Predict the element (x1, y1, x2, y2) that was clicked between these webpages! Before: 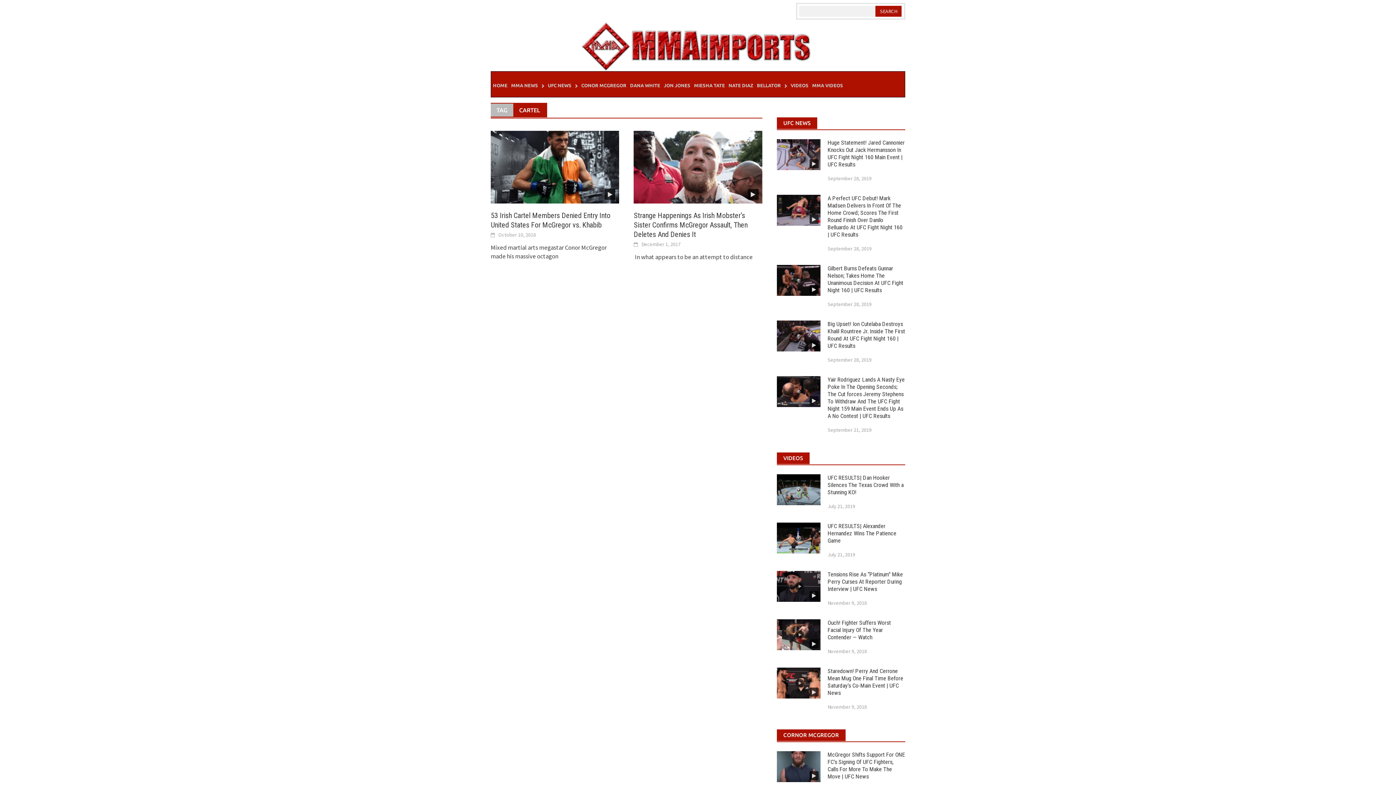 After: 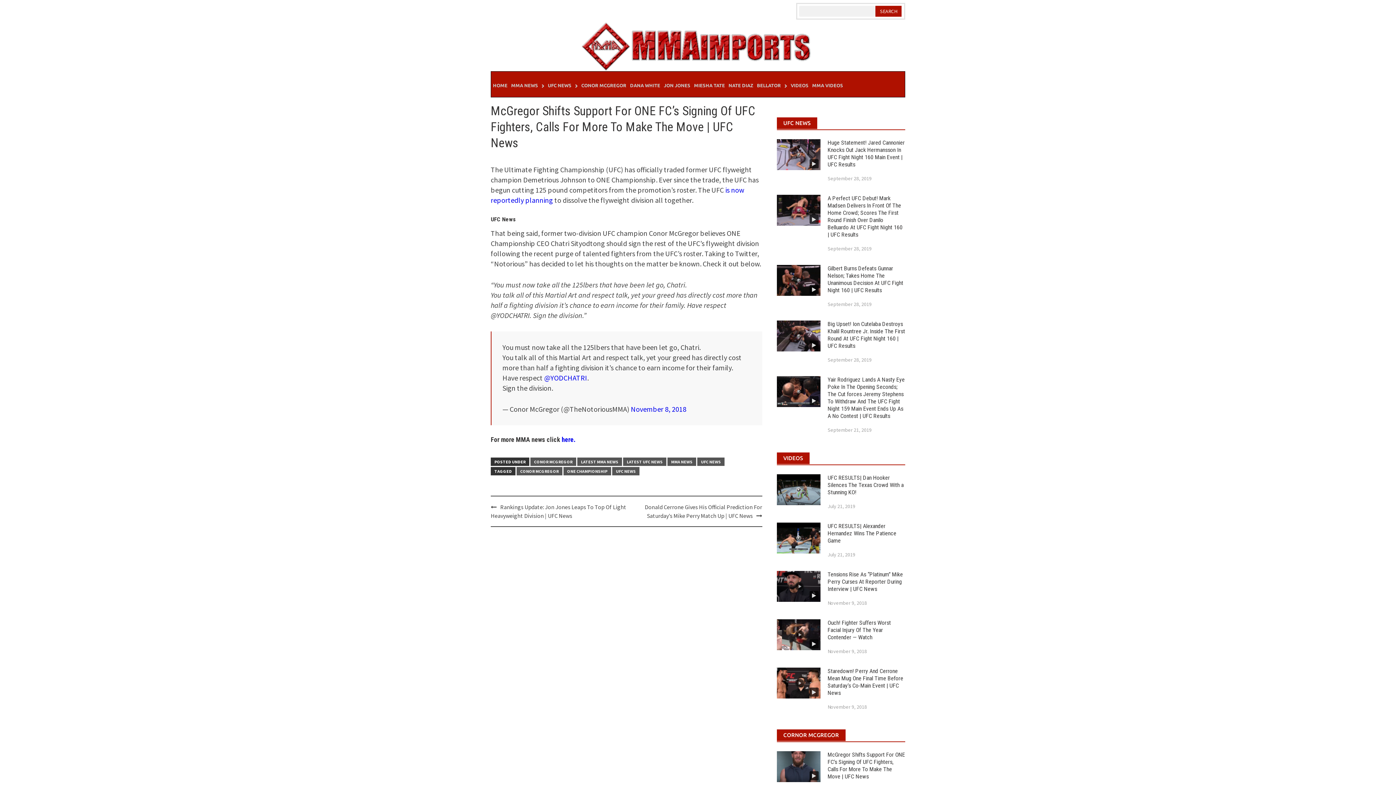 Action: label: McGregor Shifts Support For ONE FC’s Signing Of UFC Fighters, Calls For More To Make The Move | UFC News bbox: (827, 751, 905, 780)